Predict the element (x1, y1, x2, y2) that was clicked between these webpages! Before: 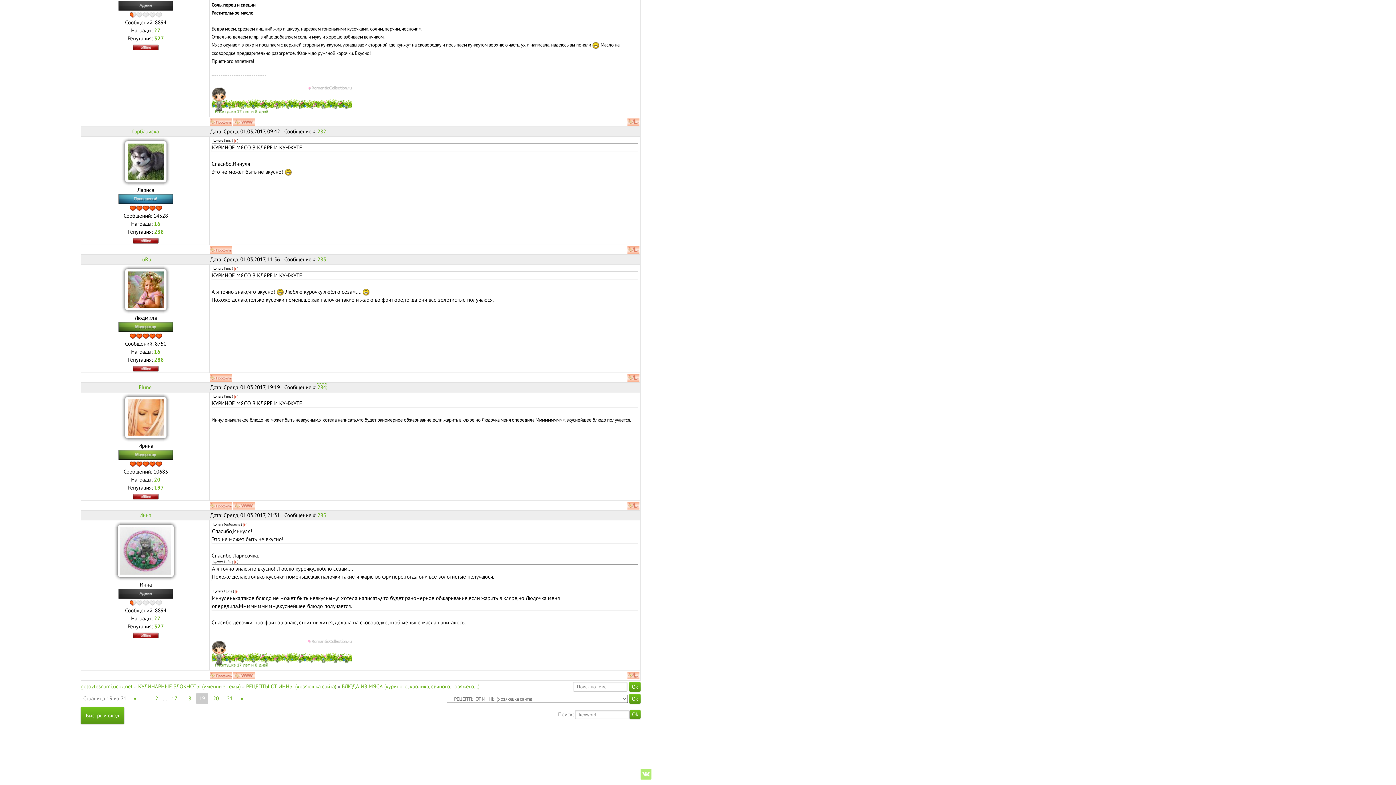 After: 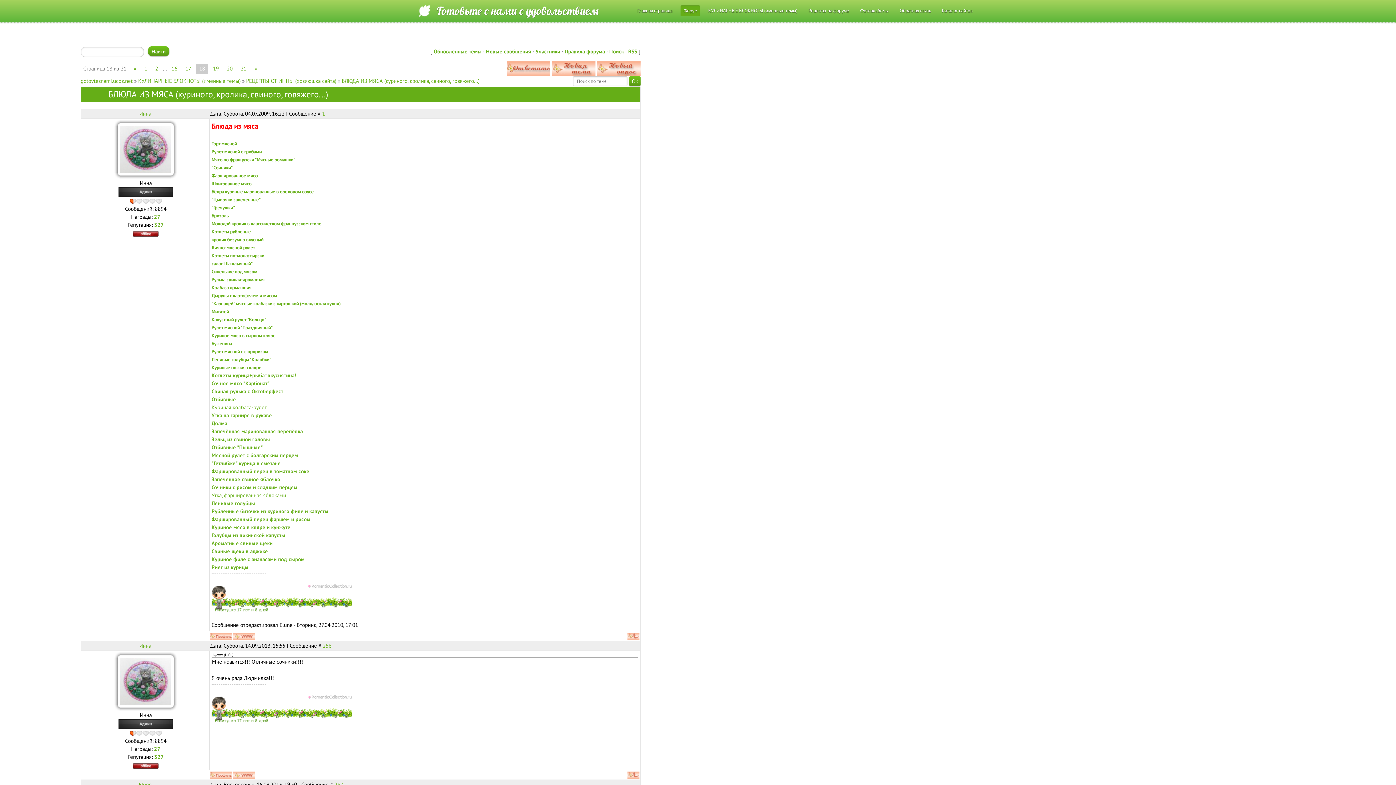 Action: bbox: (130, 693, 139, 704) label: «